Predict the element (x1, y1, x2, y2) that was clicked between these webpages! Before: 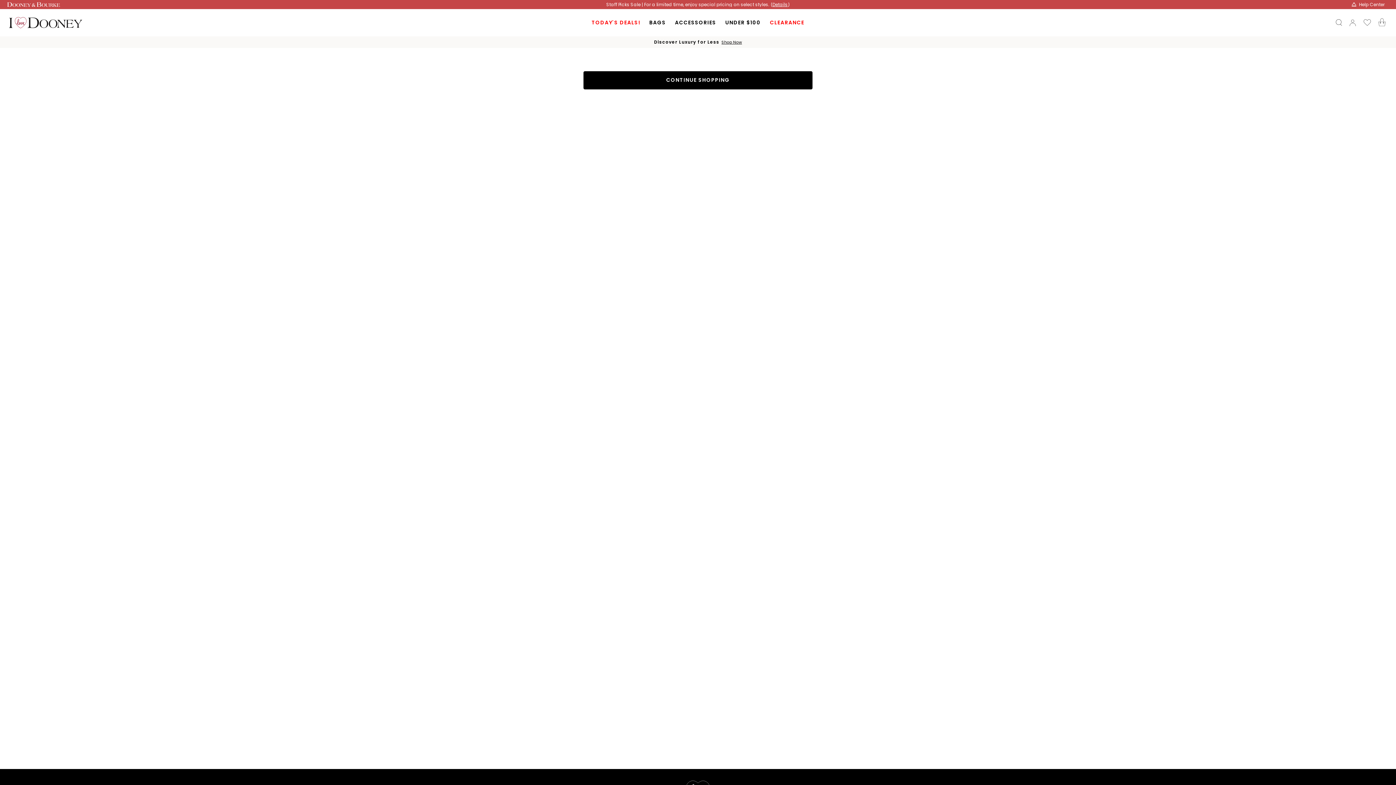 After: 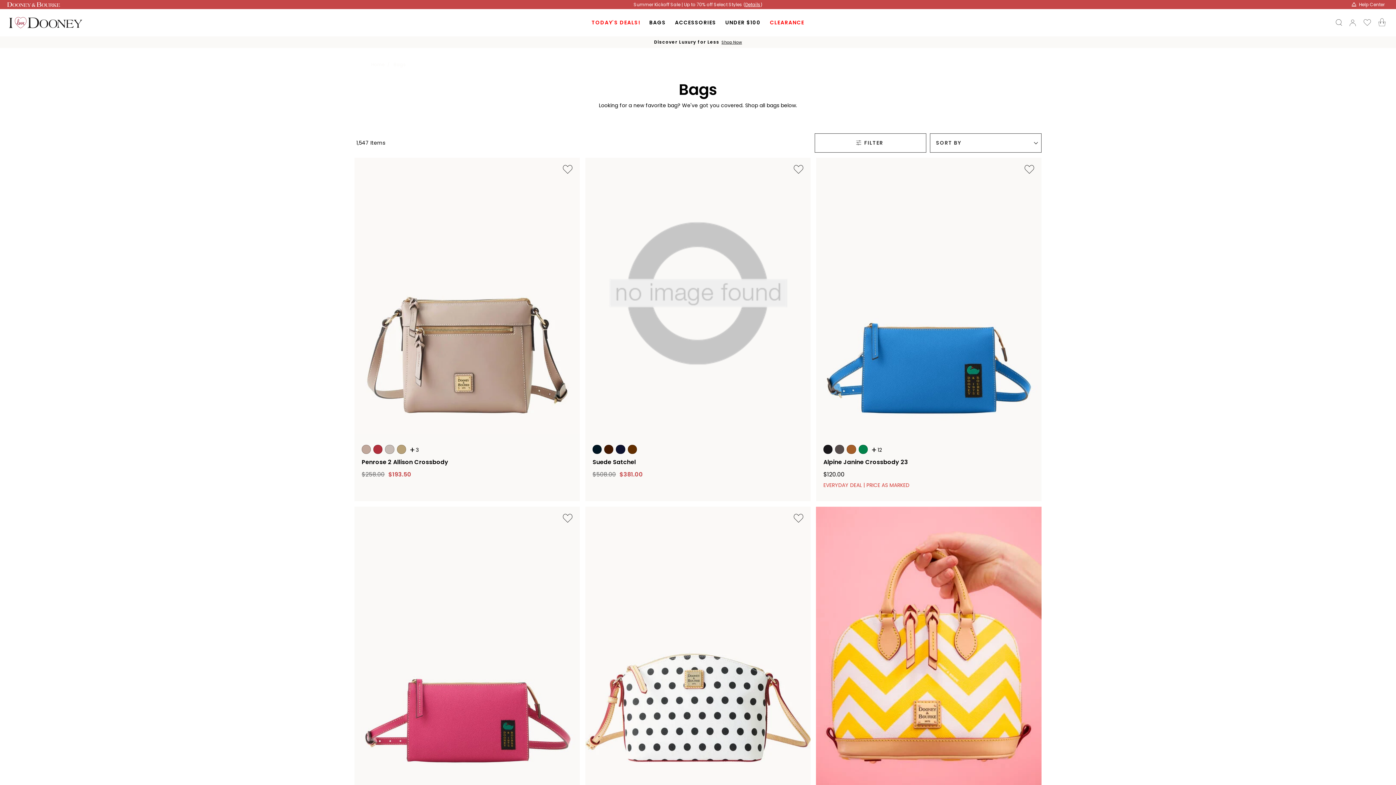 Action: bbox: (644, 9, 670, 36) label: BAGS